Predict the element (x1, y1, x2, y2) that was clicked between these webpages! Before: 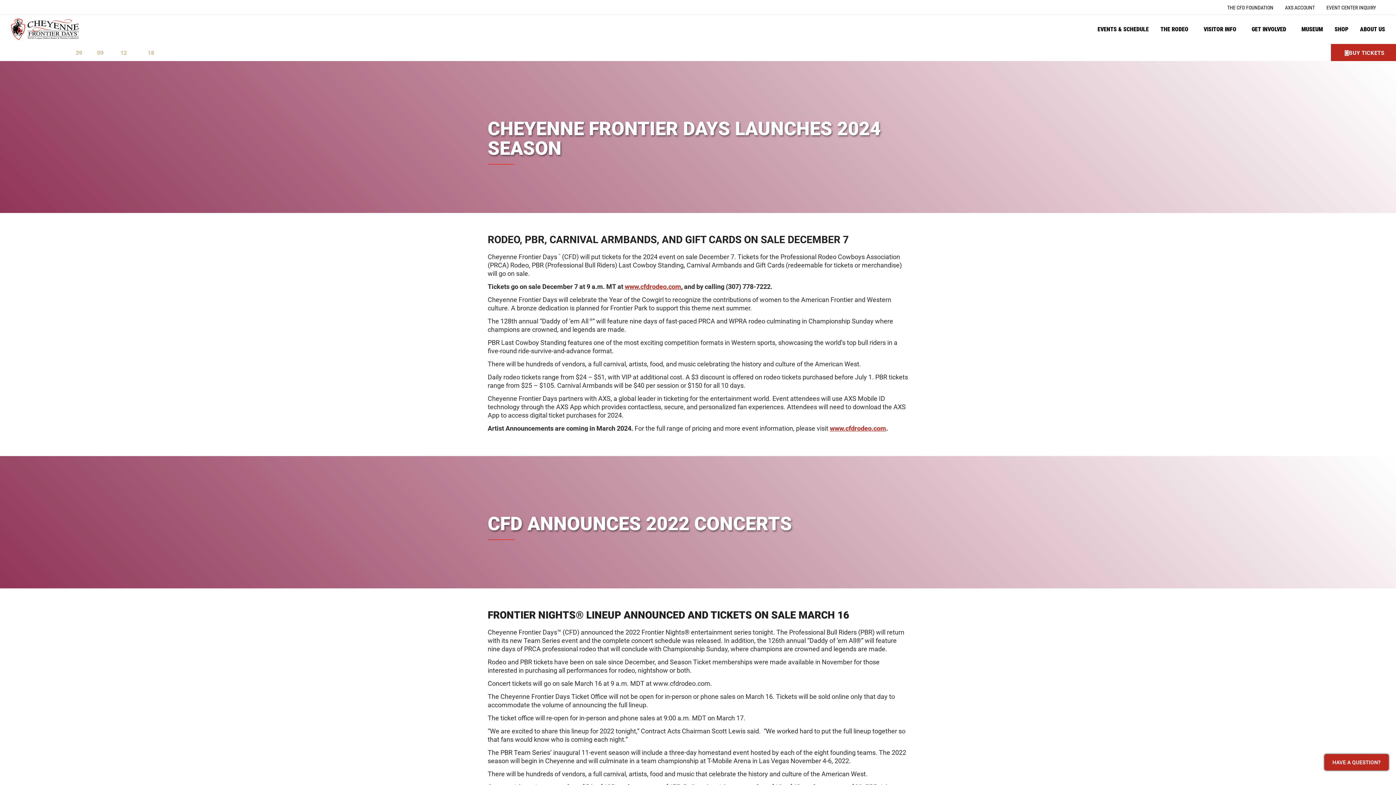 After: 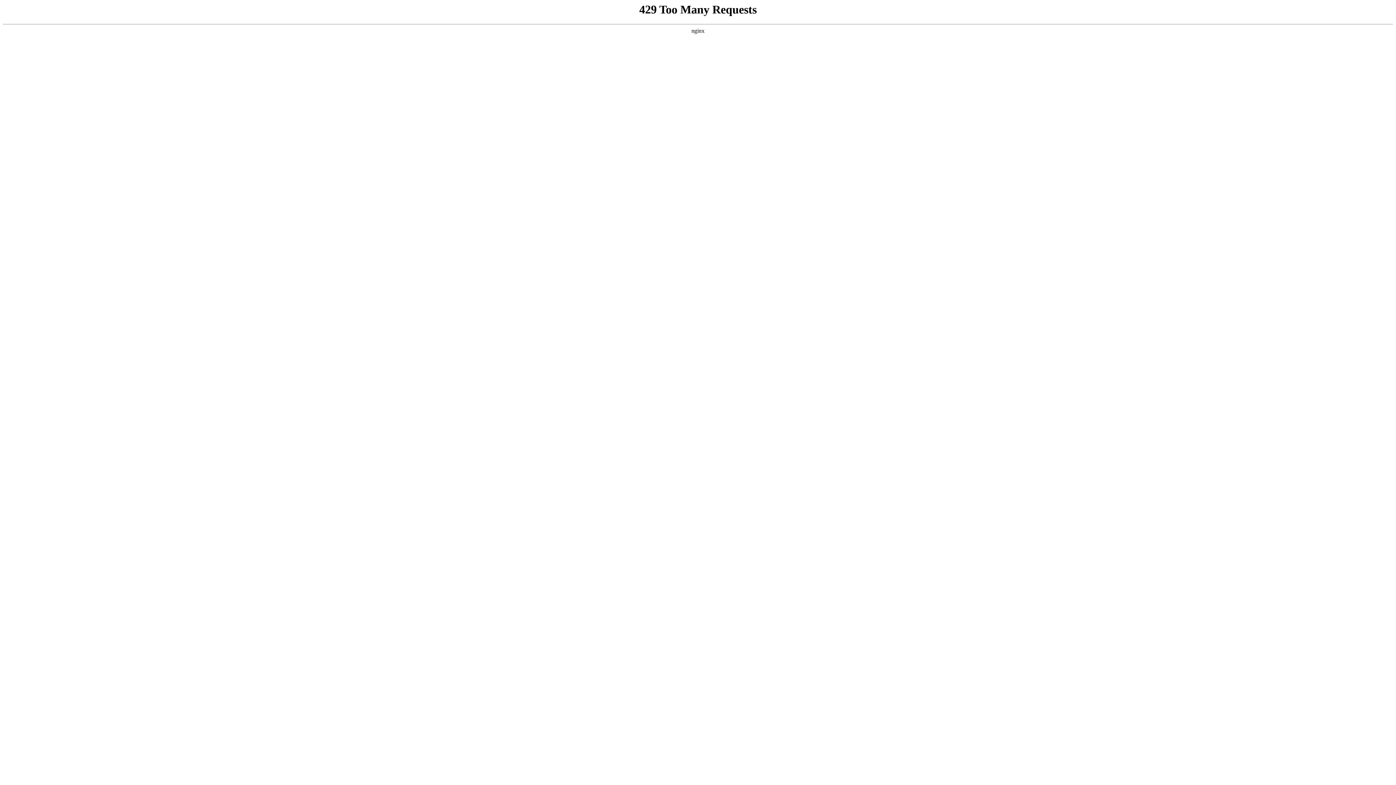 Action: label: EVENT CENTER INQUIRY bbox: (1326, 4, 1376, 11)